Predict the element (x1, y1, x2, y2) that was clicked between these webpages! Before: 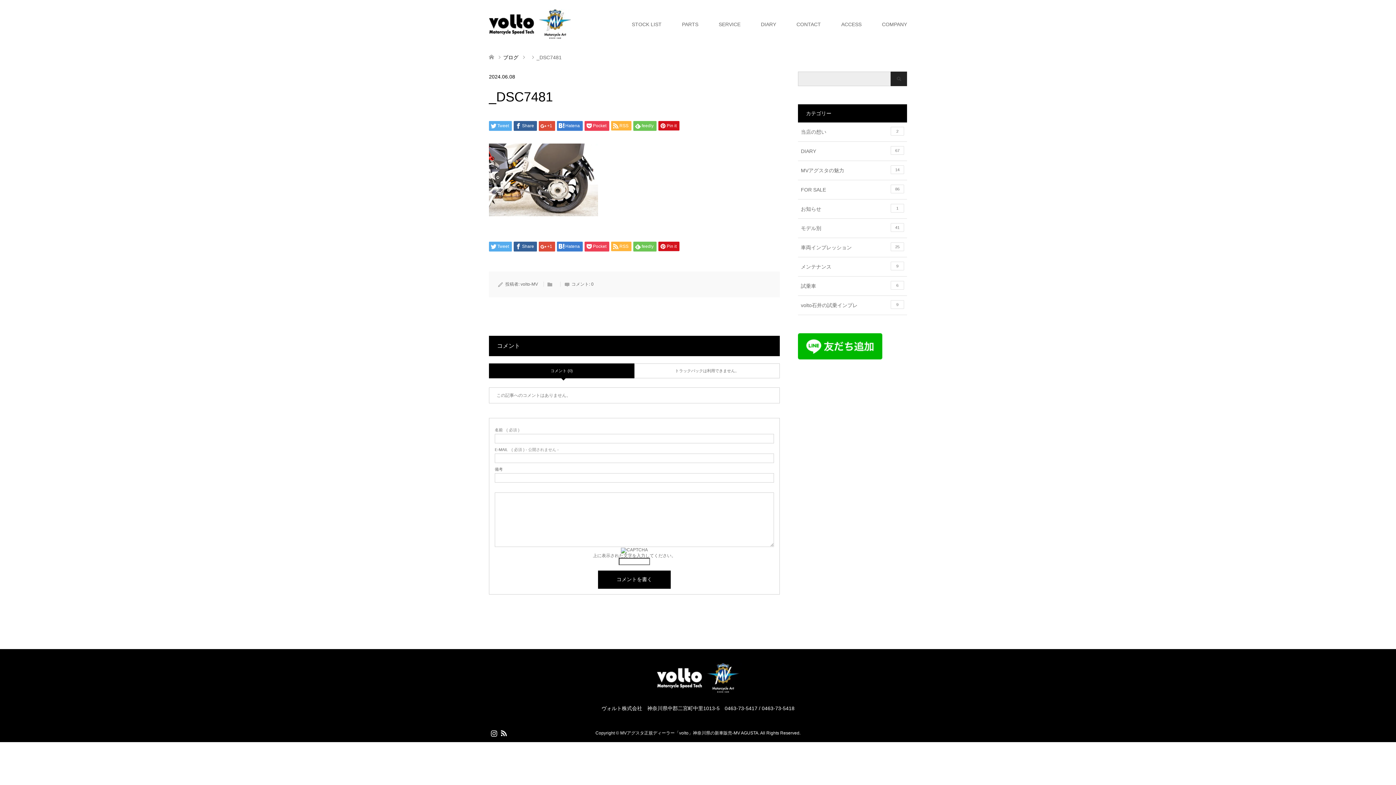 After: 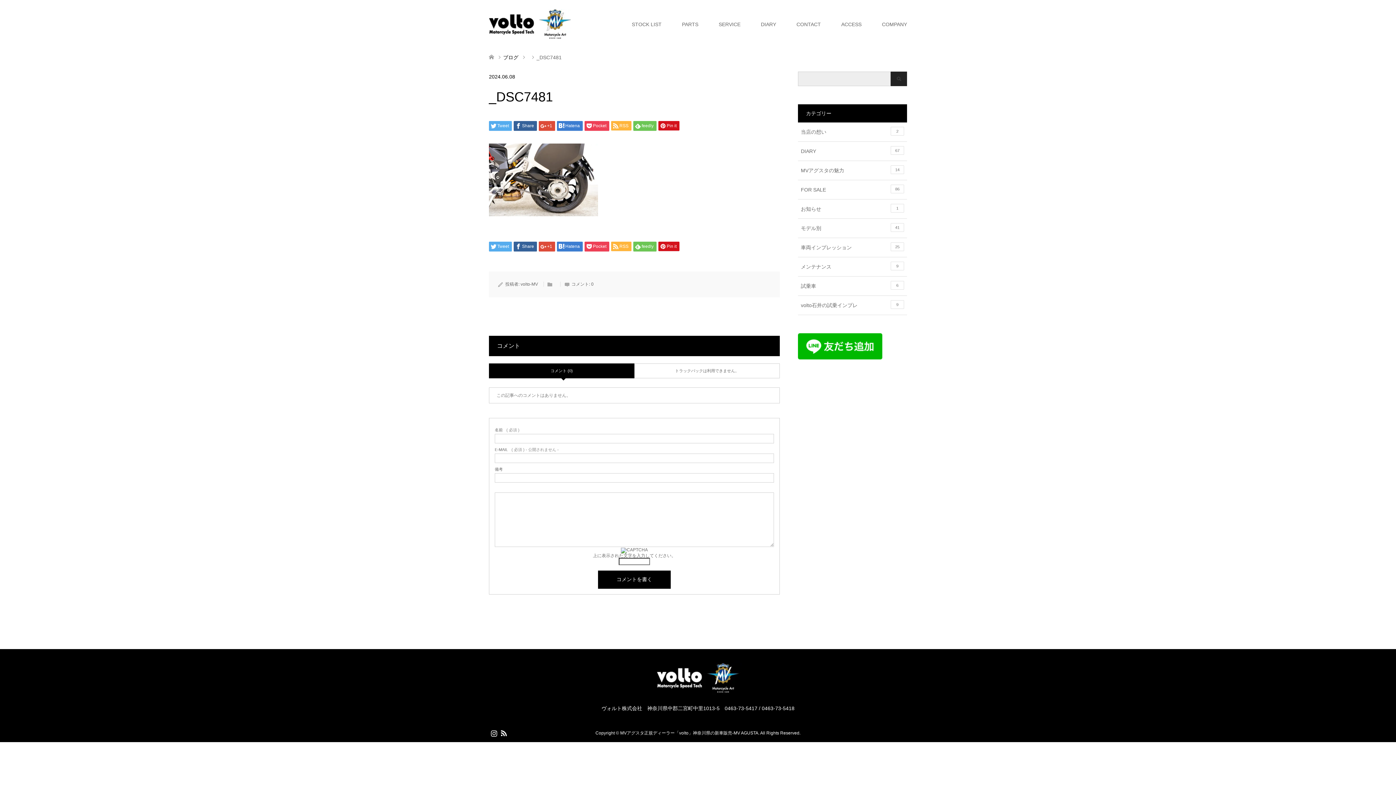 Action: bbox: (489, 728, 498, 737) label: Instagram